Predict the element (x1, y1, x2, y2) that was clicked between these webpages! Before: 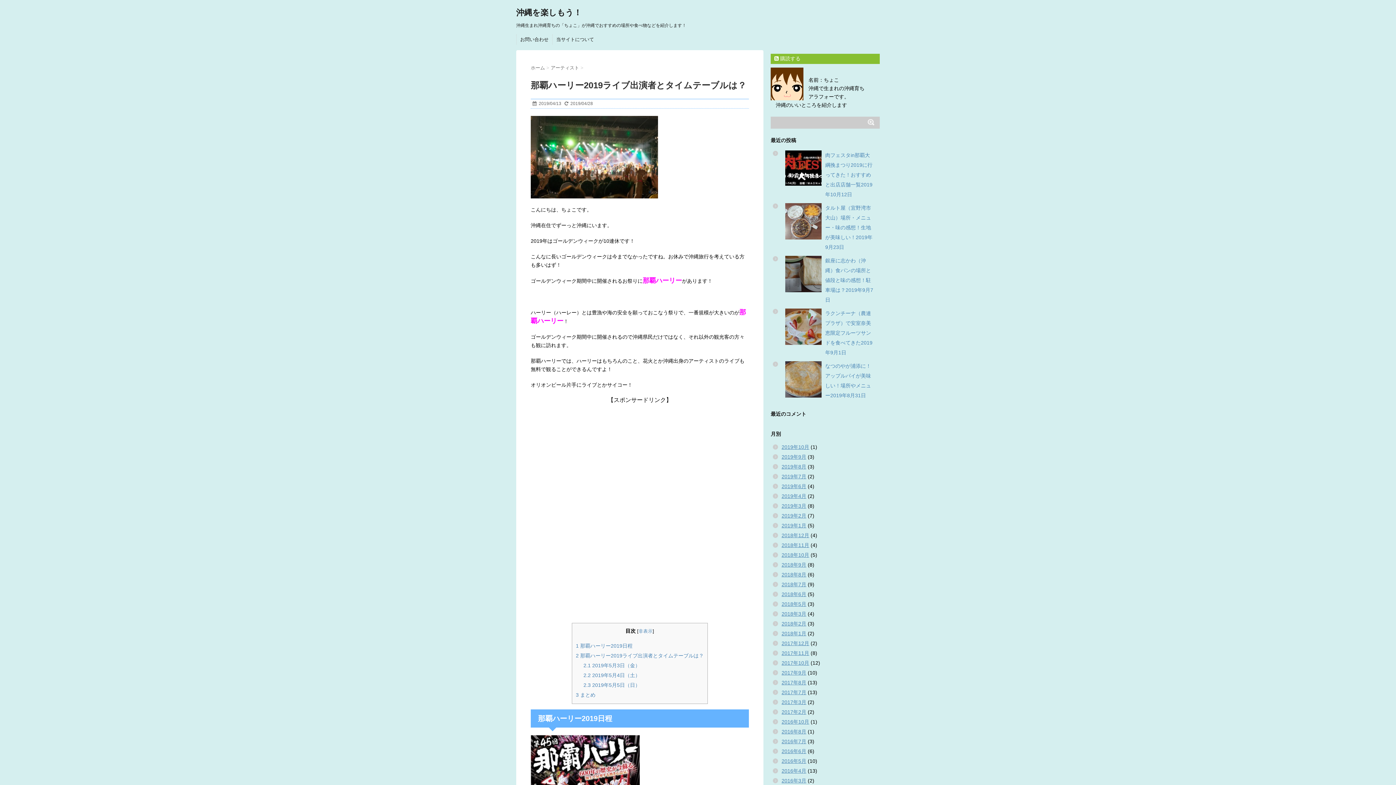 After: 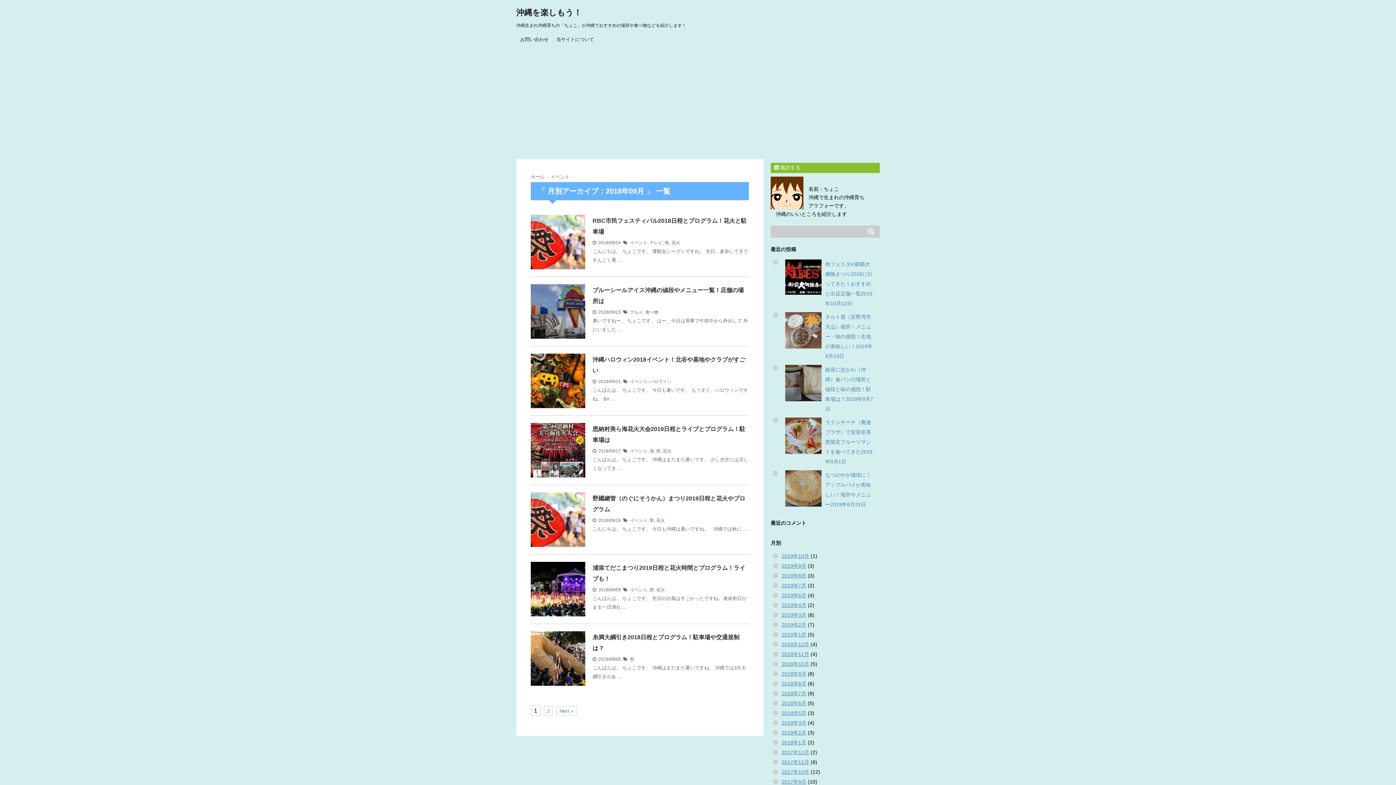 Action: bbox: (781, 562, 806, 568) label: 2018年9月